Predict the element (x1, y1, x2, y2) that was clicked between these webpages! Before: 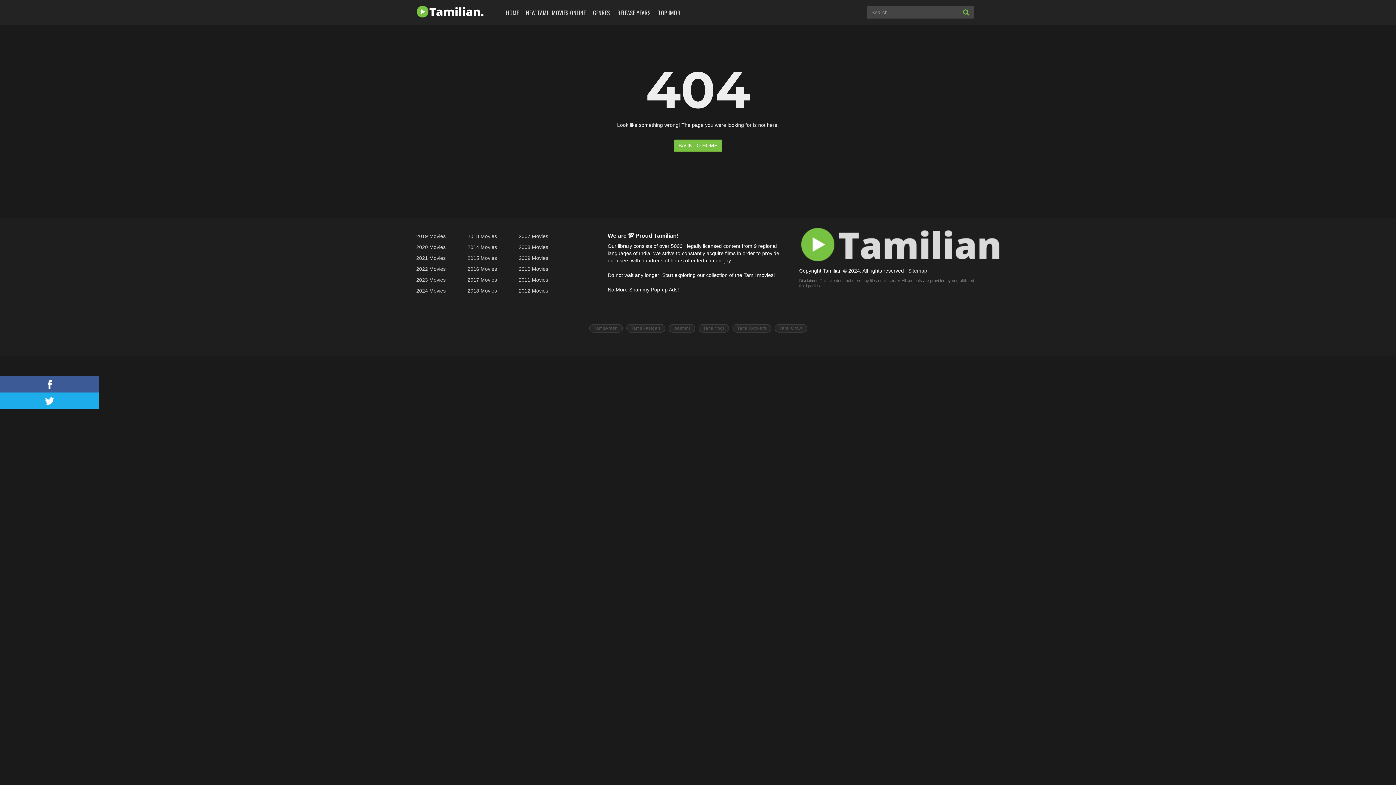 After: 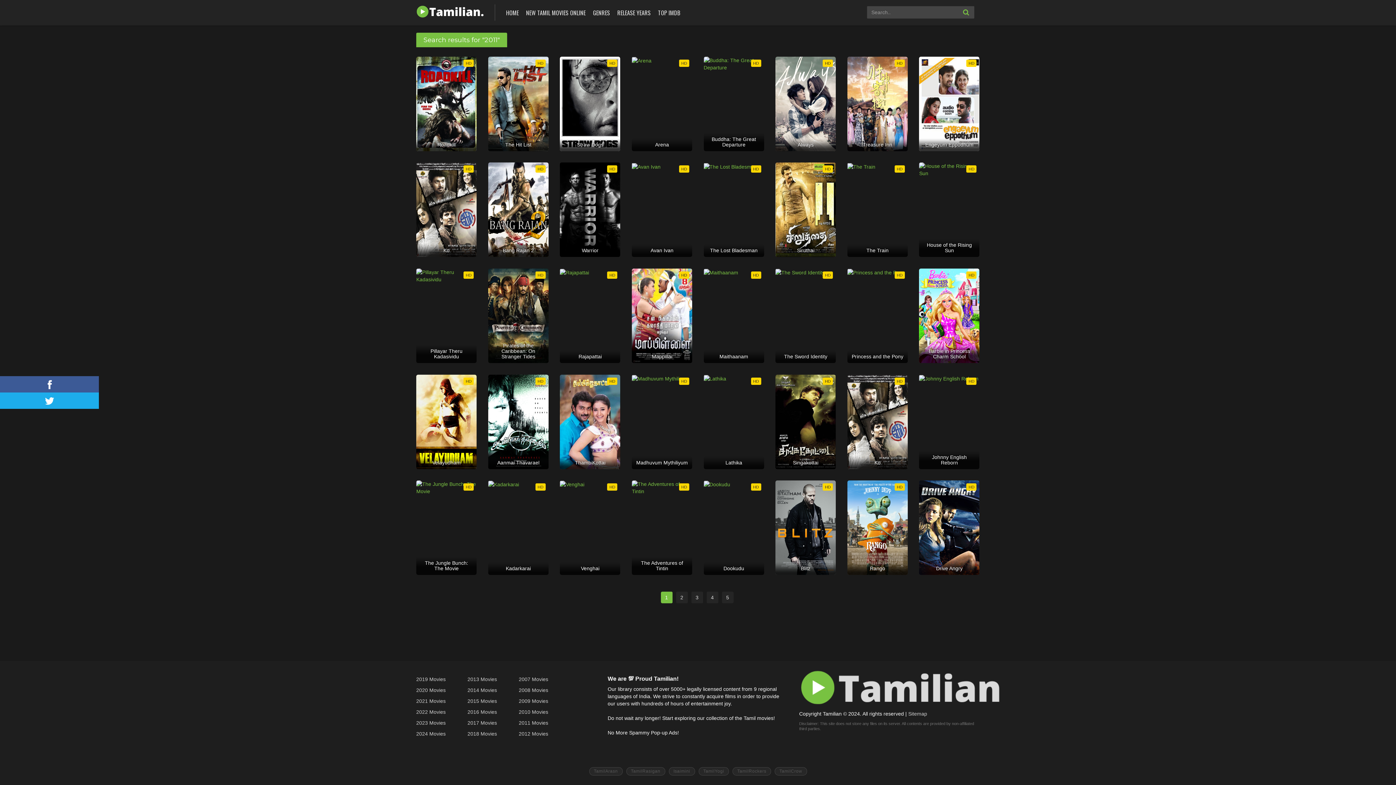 Action: bbox: (518, 277, 548, 282) label: 2011 Movies